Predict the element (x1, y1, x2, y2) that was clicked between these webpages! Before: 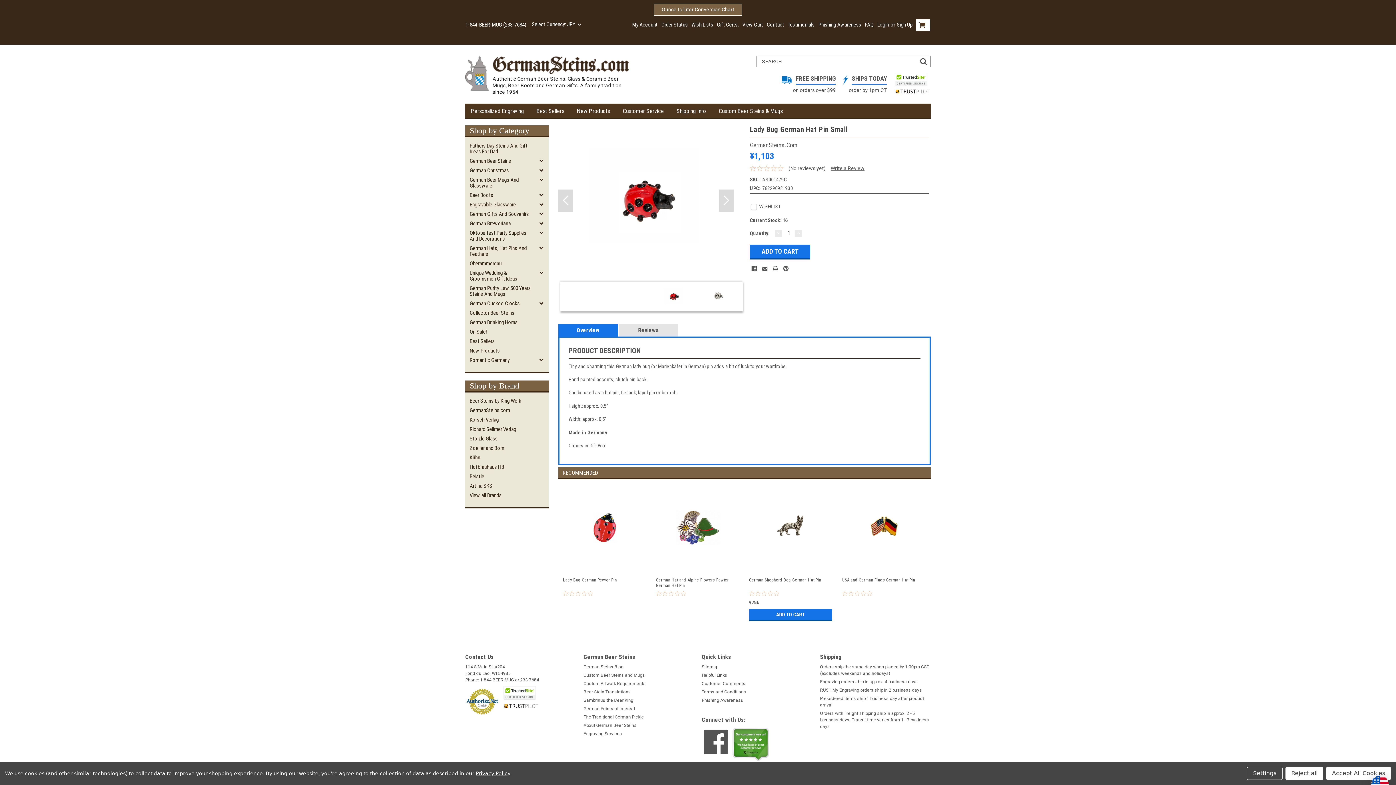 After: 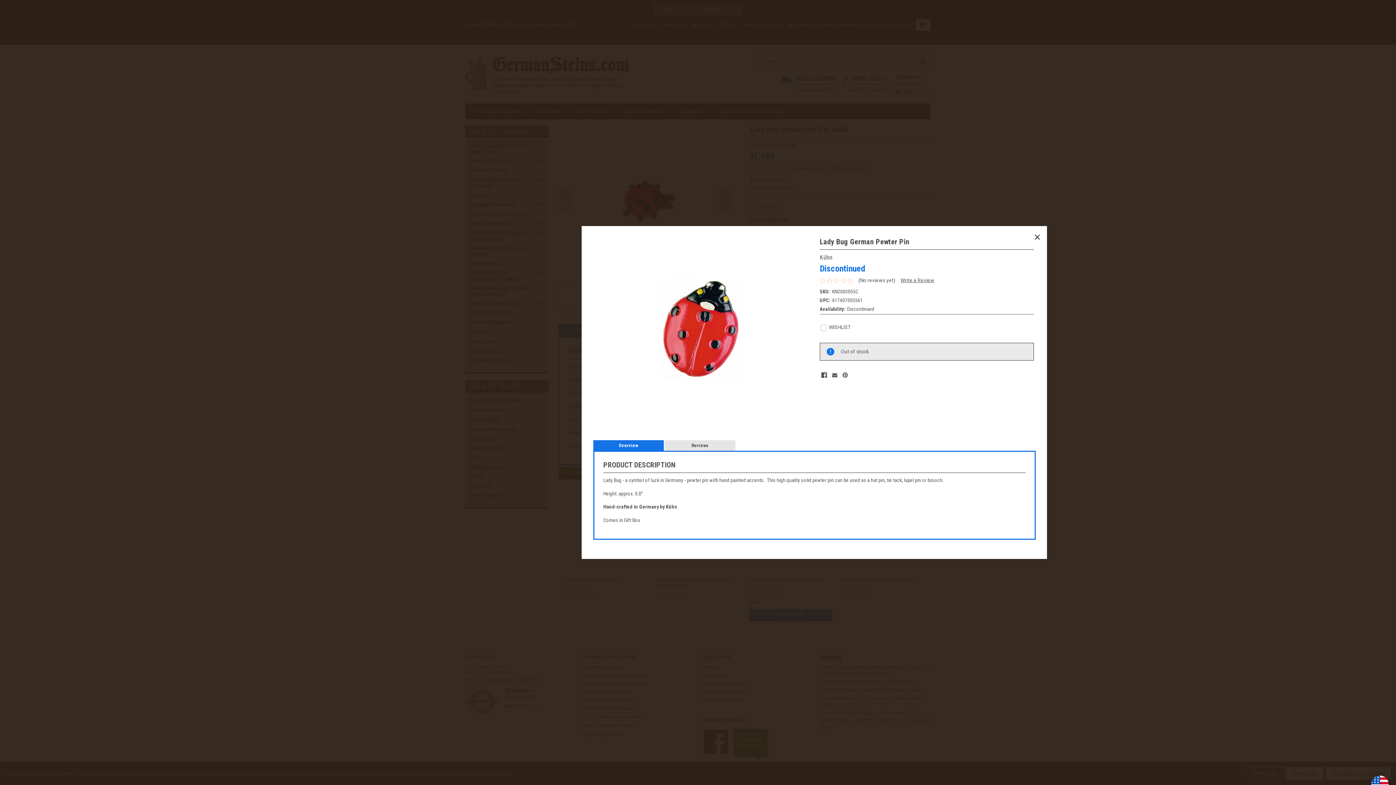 Action: label: Quick View bbox: (563, 559, 647, 570)